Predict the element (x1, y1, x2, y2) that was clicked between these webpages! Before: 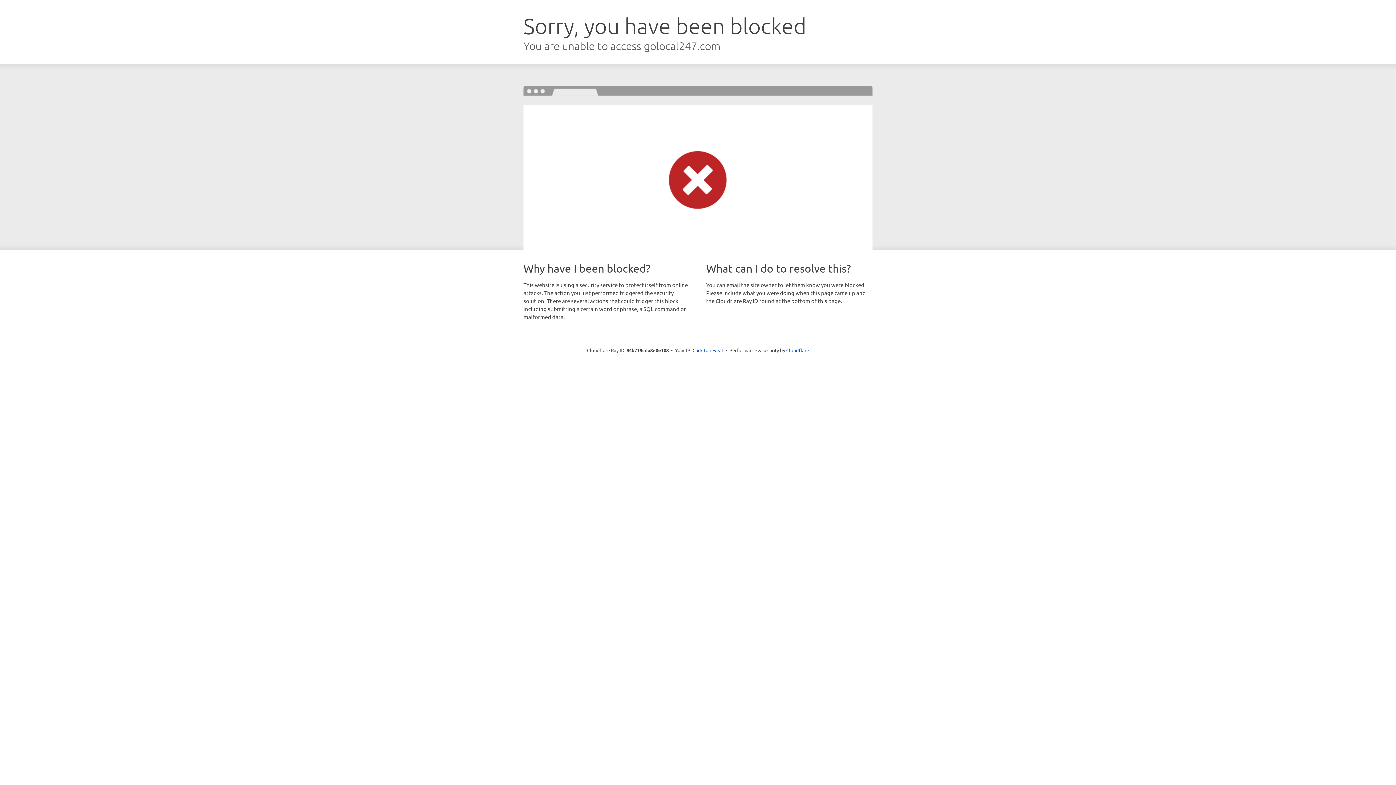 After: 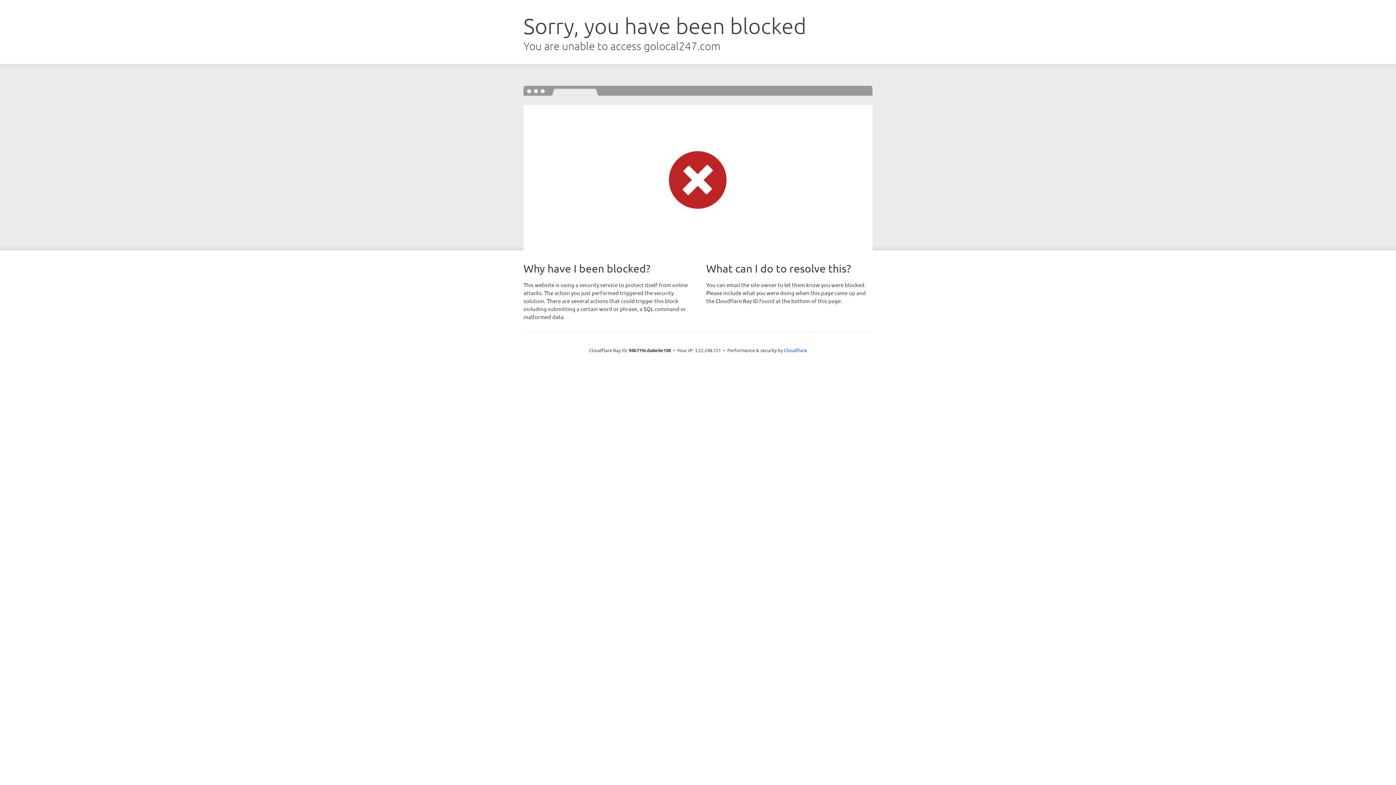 Action: bbox: (692, 346, 723, 353) label: Click to reveal